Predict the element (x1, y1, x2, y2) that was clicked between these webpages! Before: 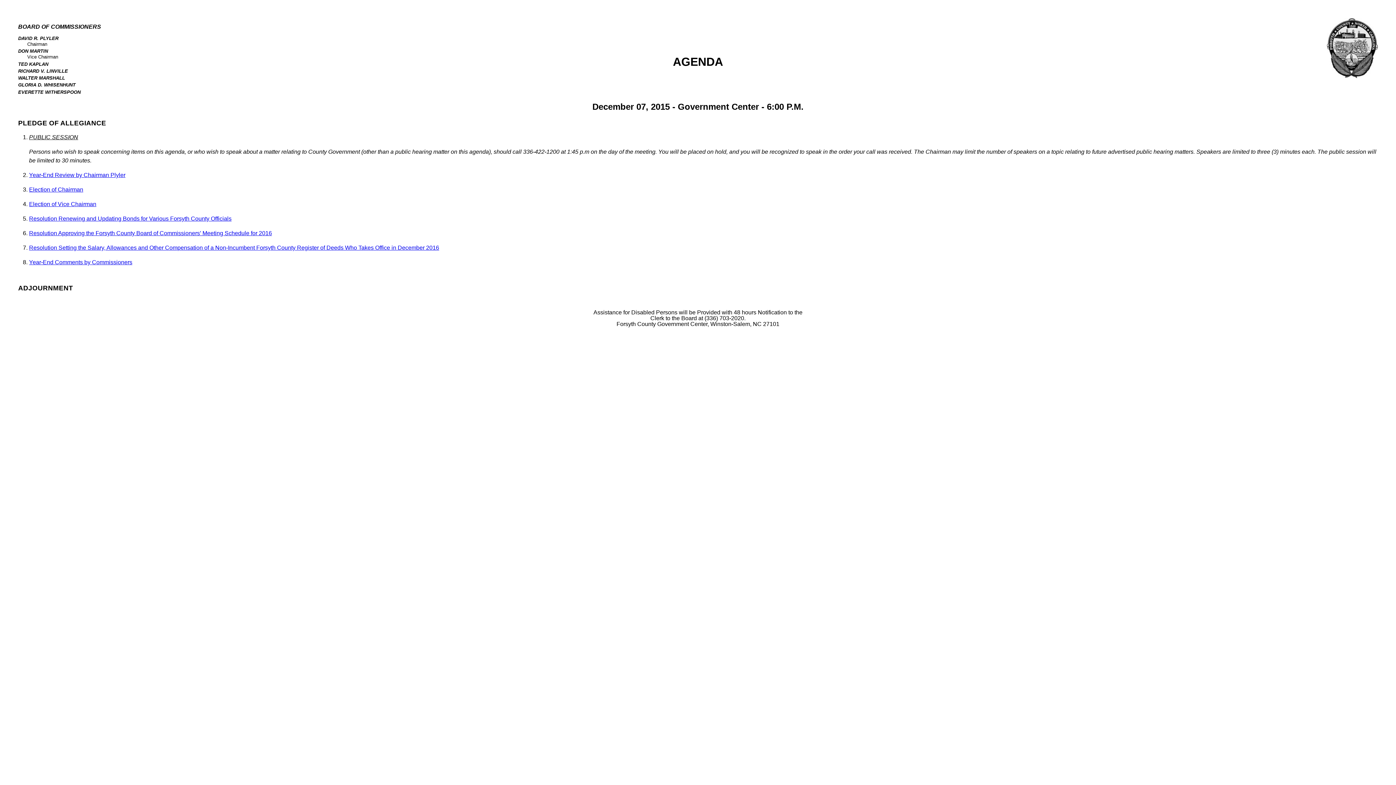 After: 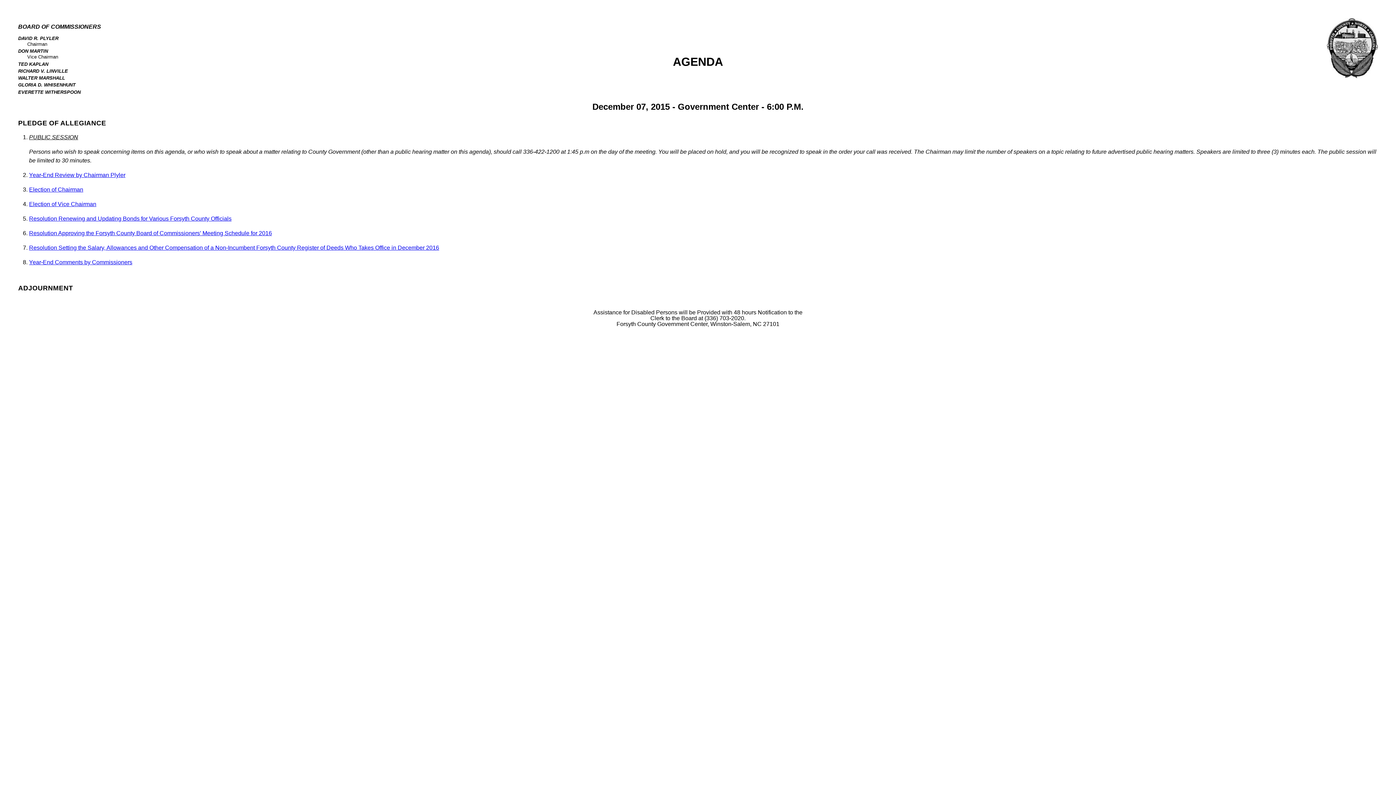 Action: label: Resolution Renewing and Updating Bonds for Various Forsyth County Officials bbox: (29, 215, 231, 221)